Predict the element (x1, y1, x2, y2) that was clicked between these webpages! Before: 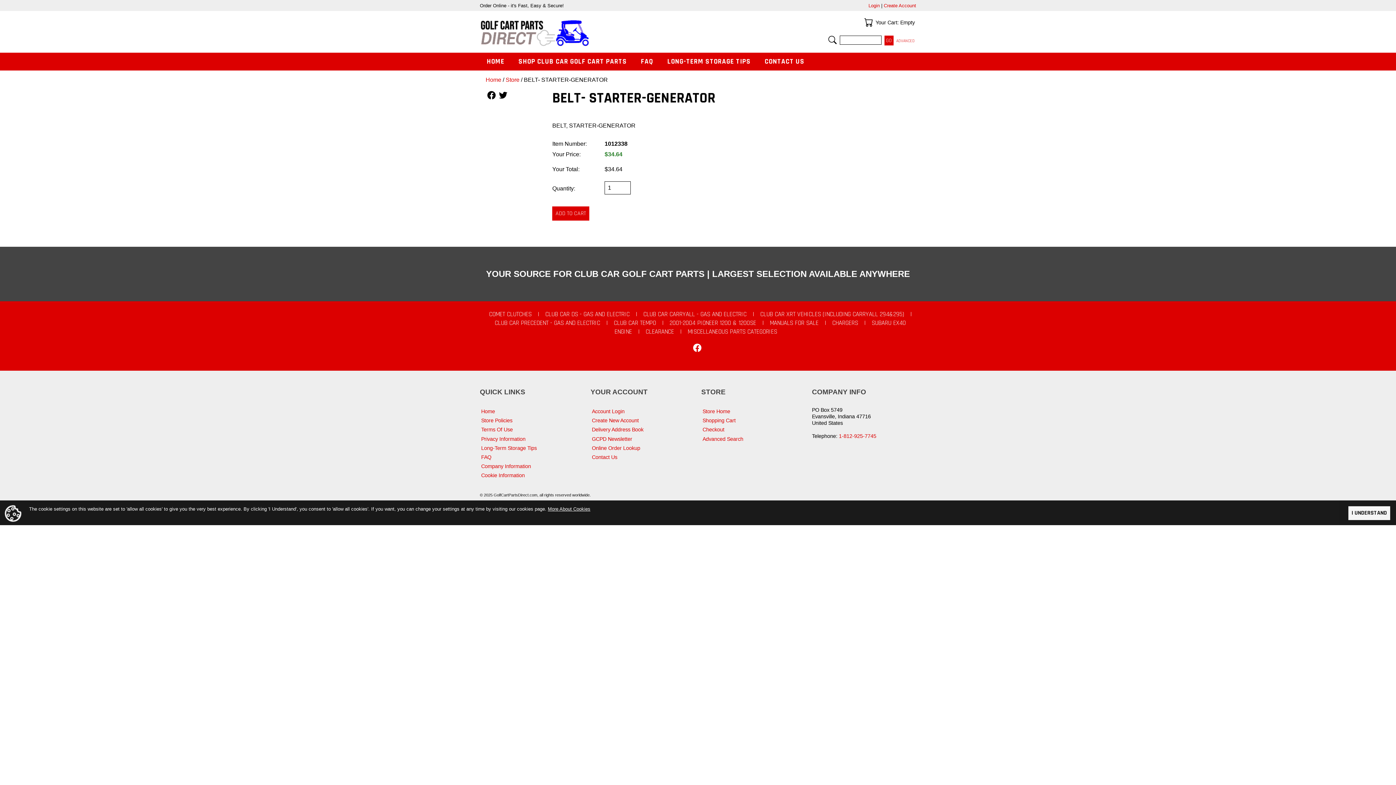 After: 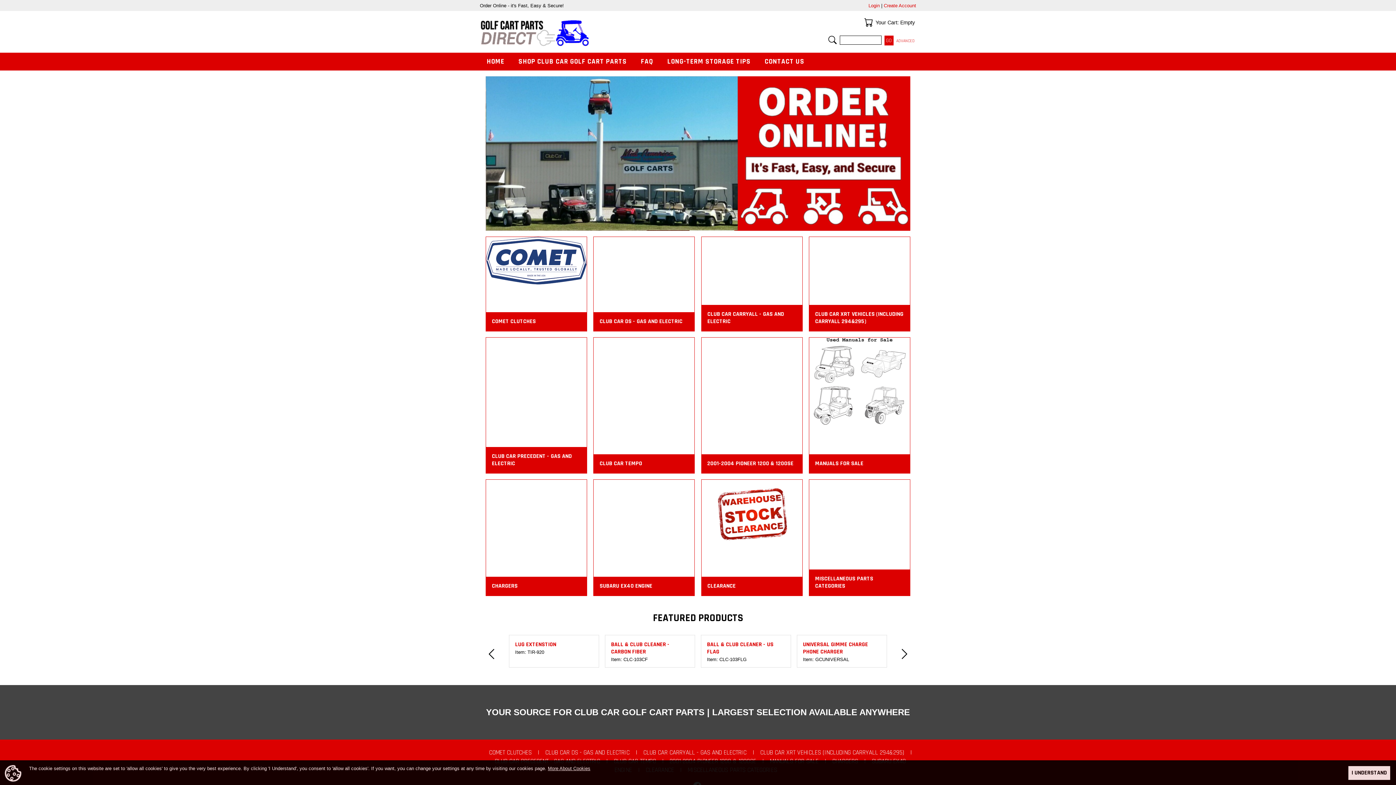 Action: label: Store bbox: (505, 76, 519, 83)